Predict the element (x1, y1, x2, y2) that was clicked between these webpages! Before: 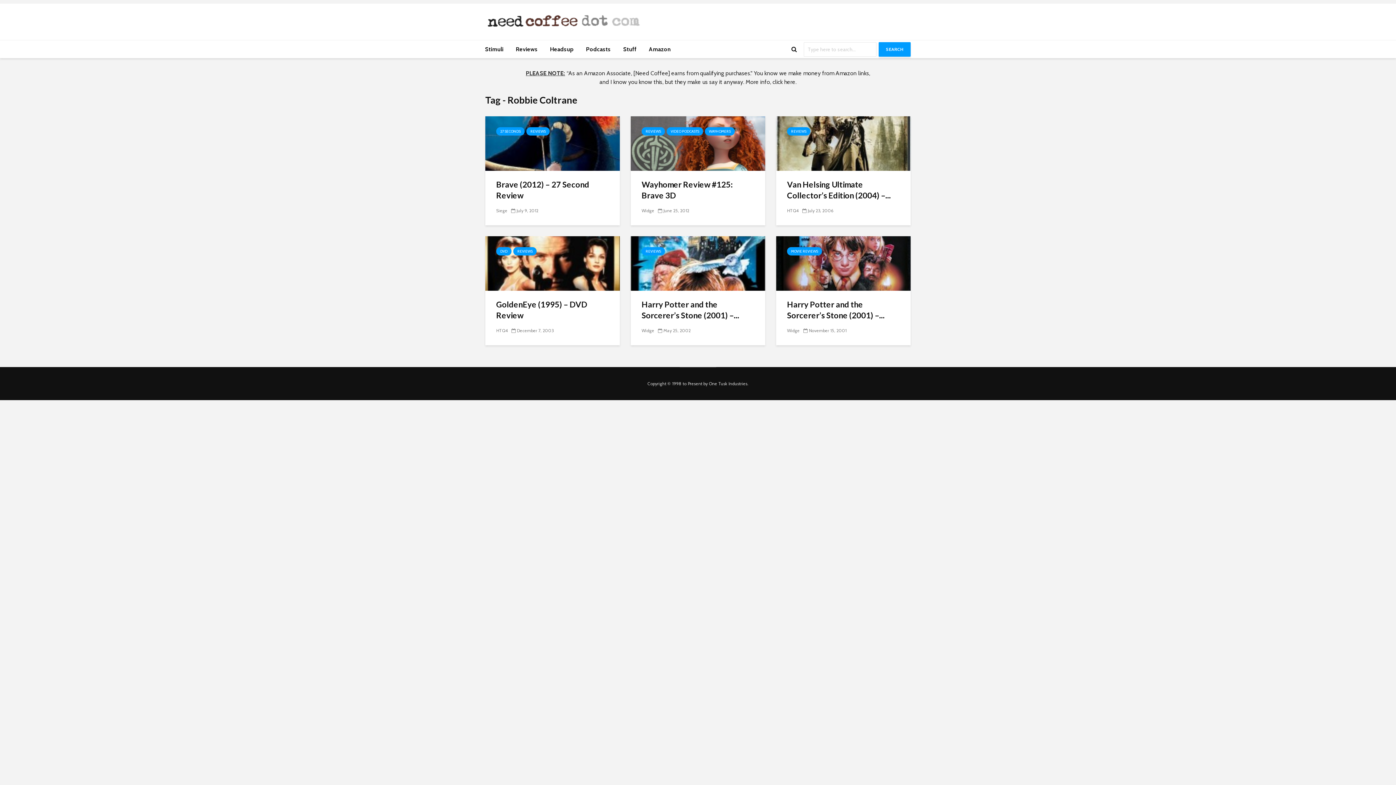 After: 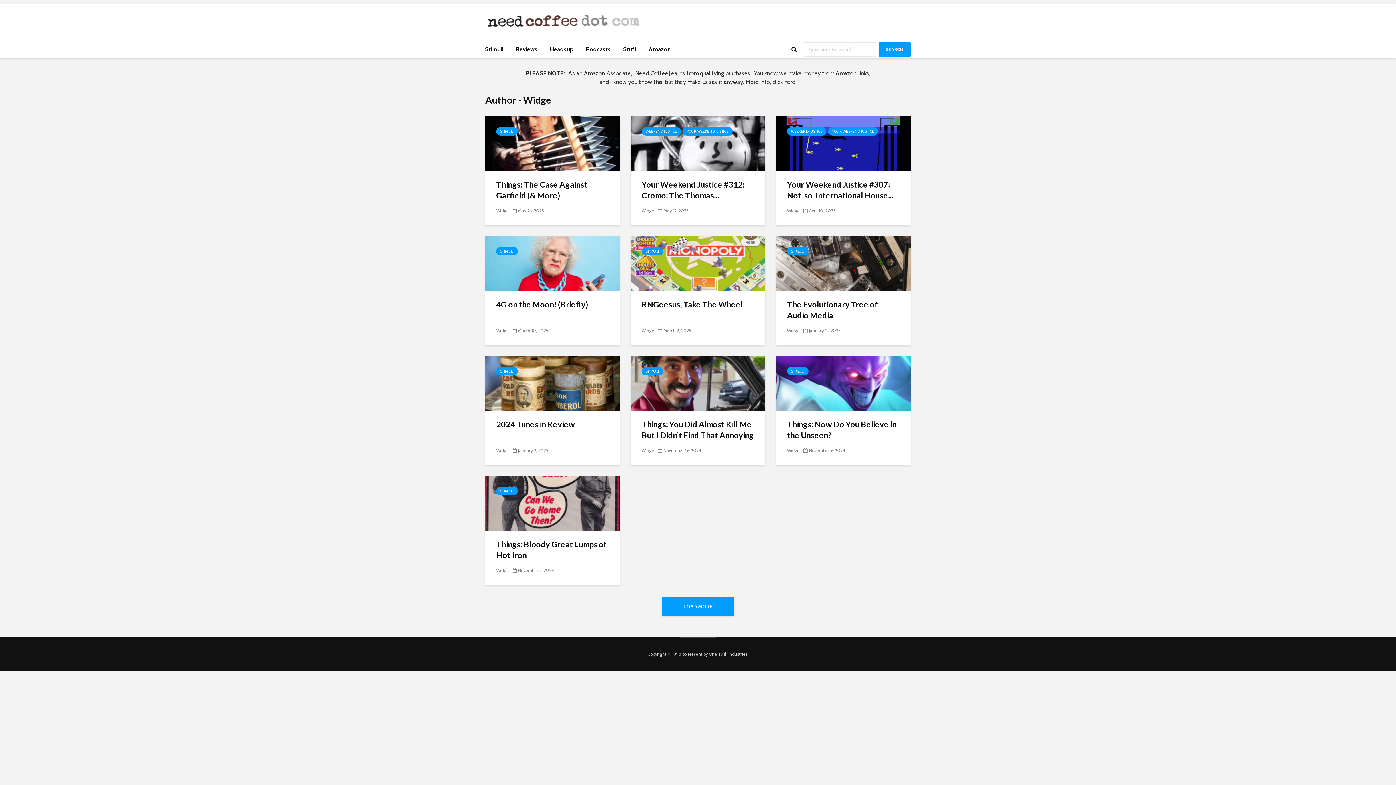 Action: bbox: (787, 328, 800, 333) label: Widge